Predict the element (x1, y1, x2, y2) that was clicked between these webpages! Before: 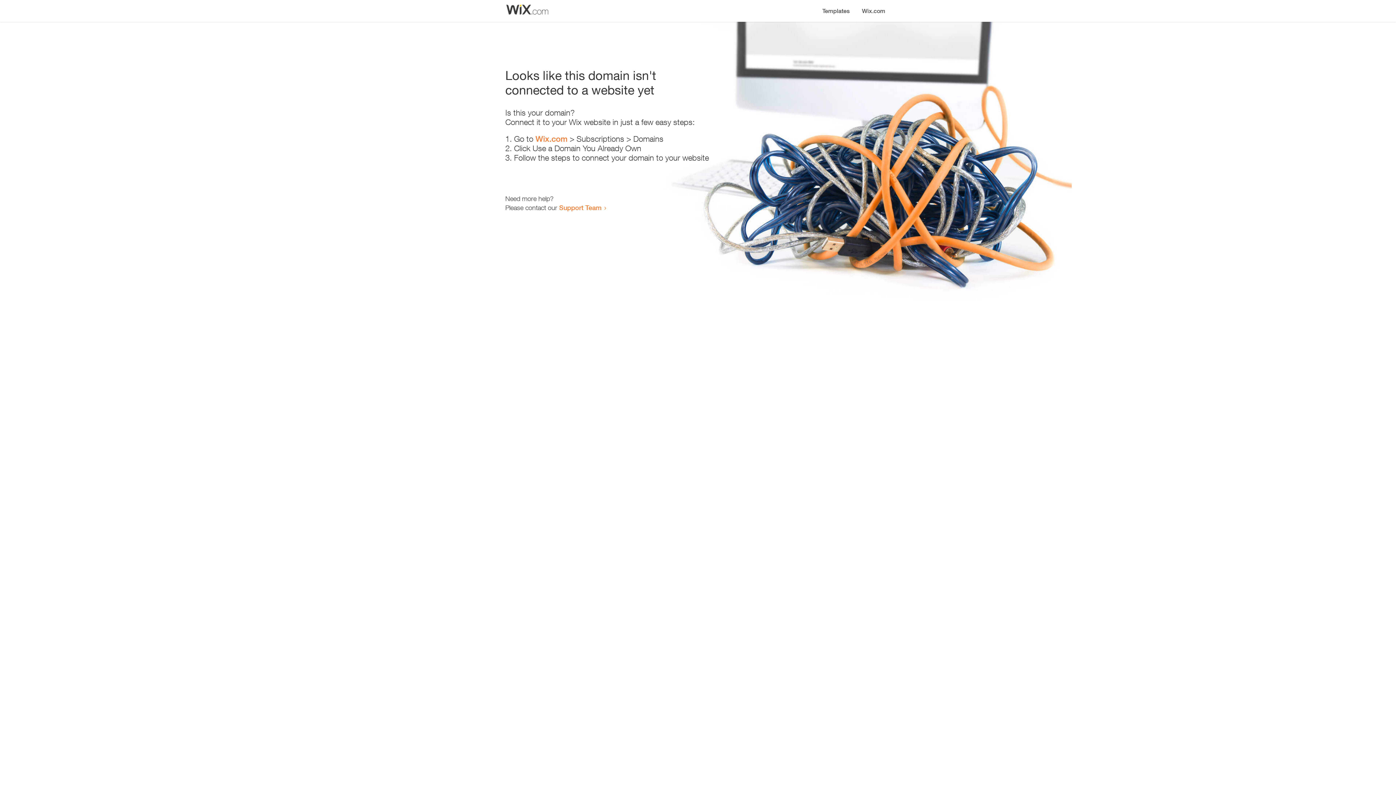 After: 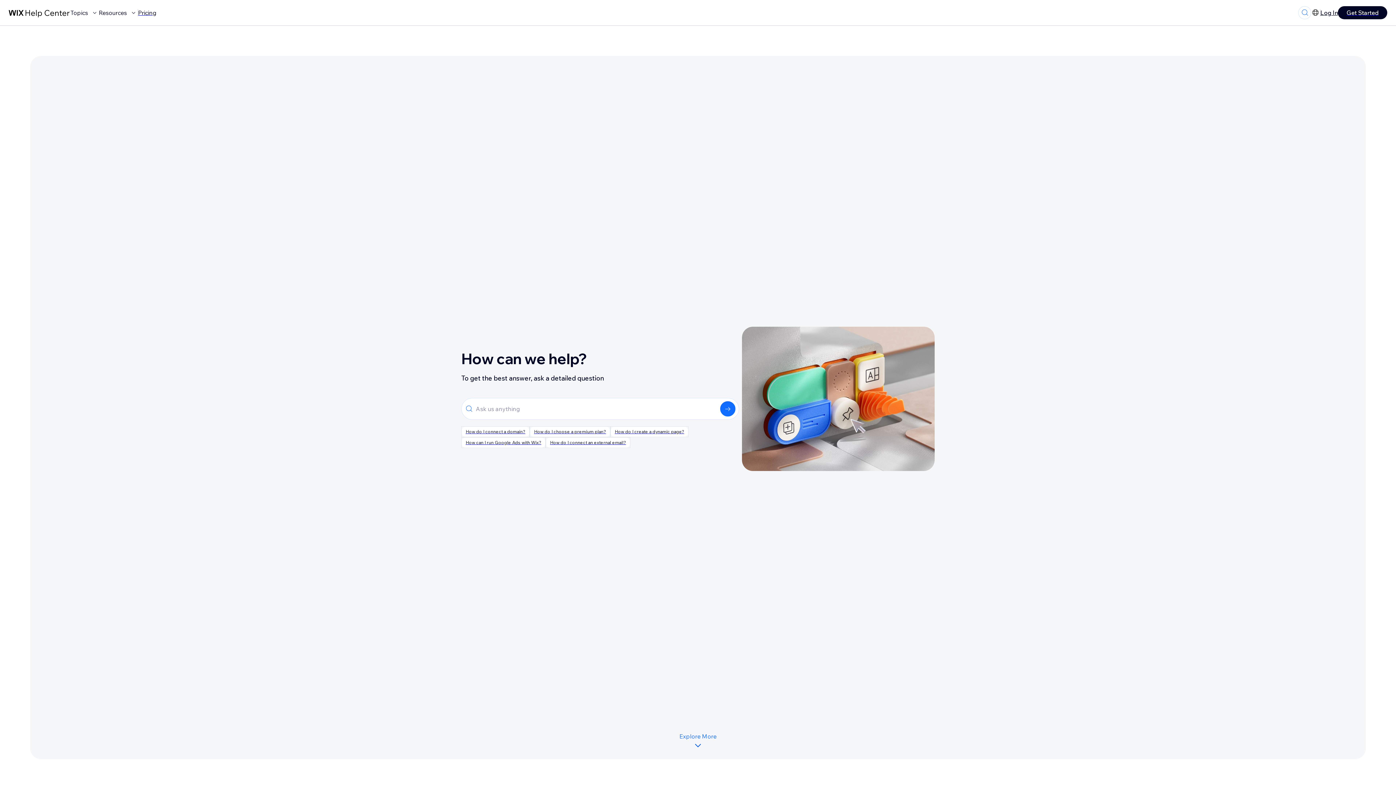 Action: bbox: (559, 203, 601, 211) label: Support Team